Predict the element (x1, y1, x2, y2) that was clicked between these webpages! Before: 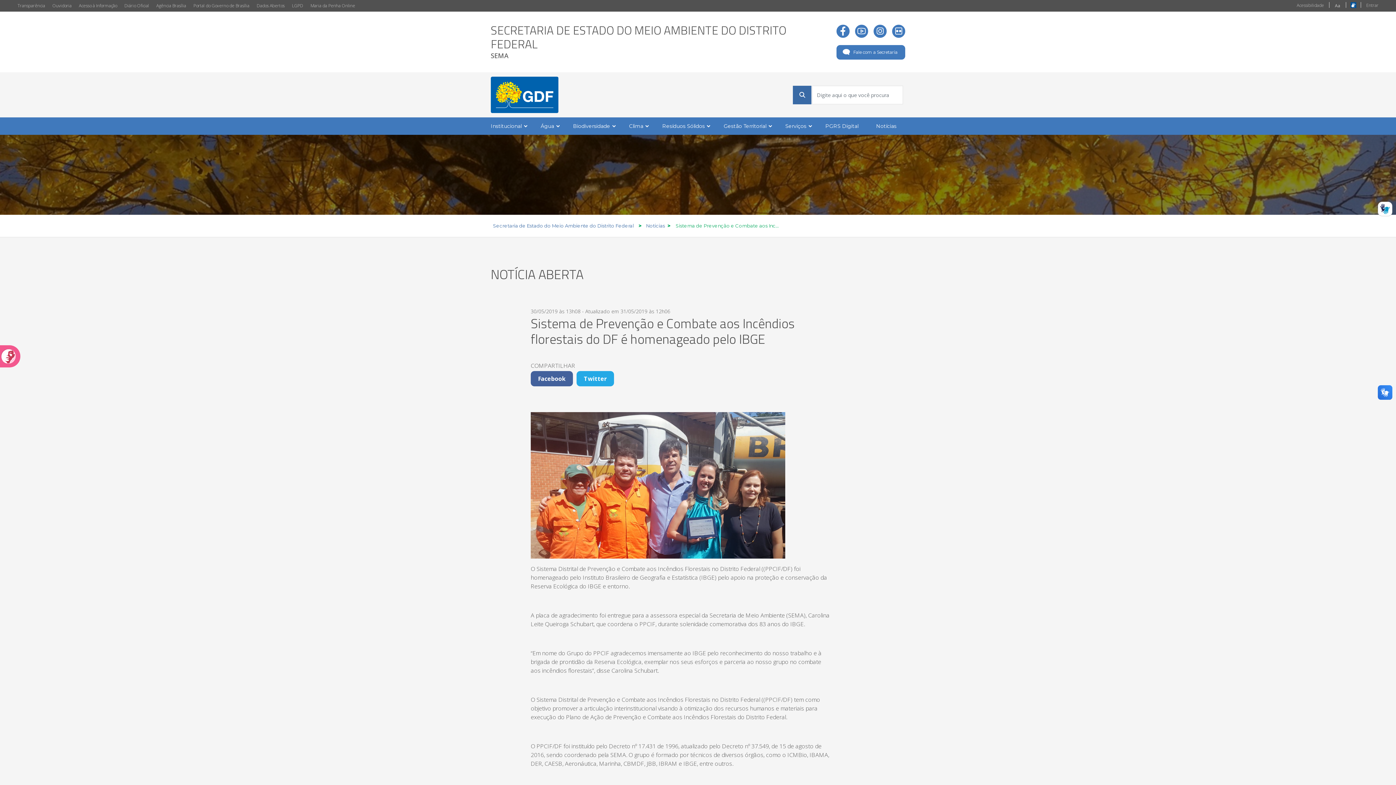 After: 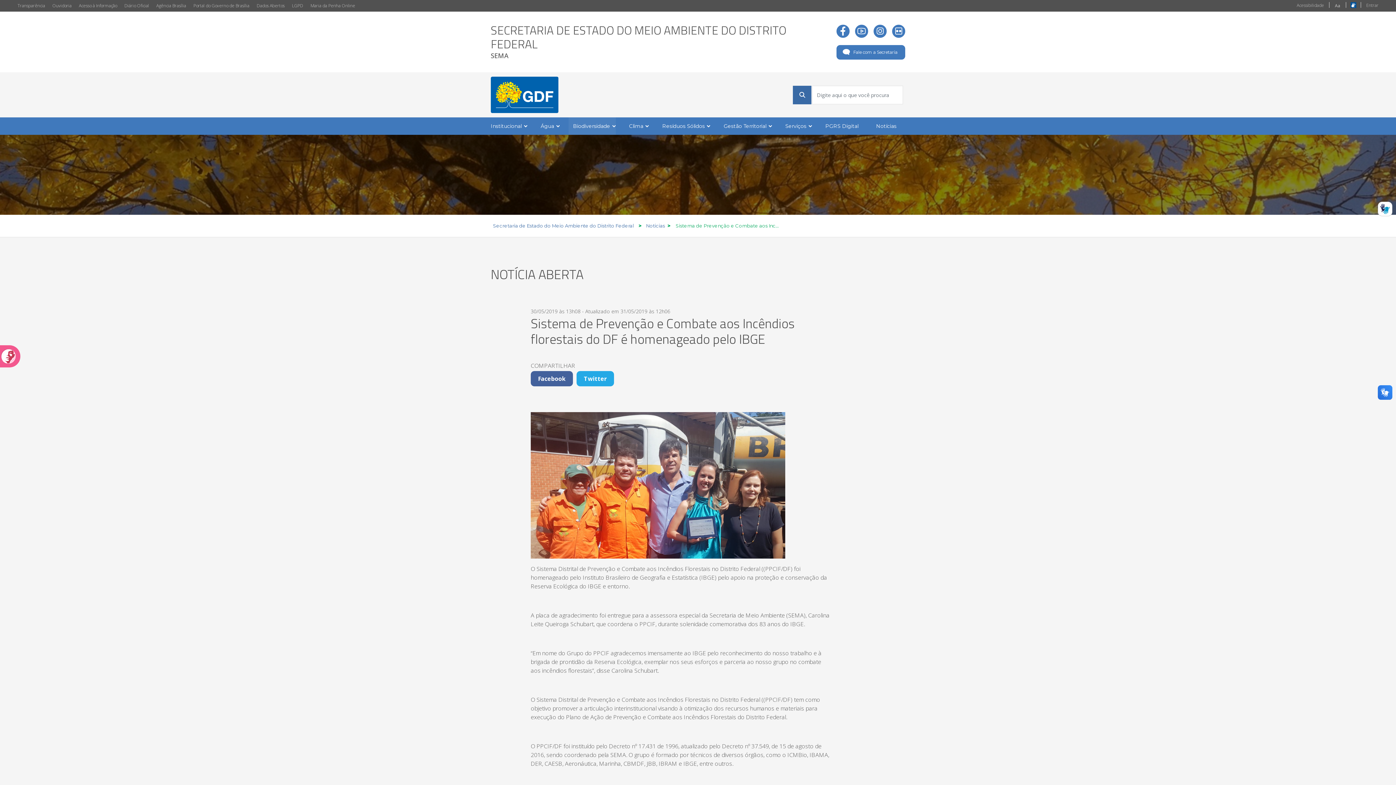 Action: label: Biodiversidade bbox: (568, 117, 615, 134)